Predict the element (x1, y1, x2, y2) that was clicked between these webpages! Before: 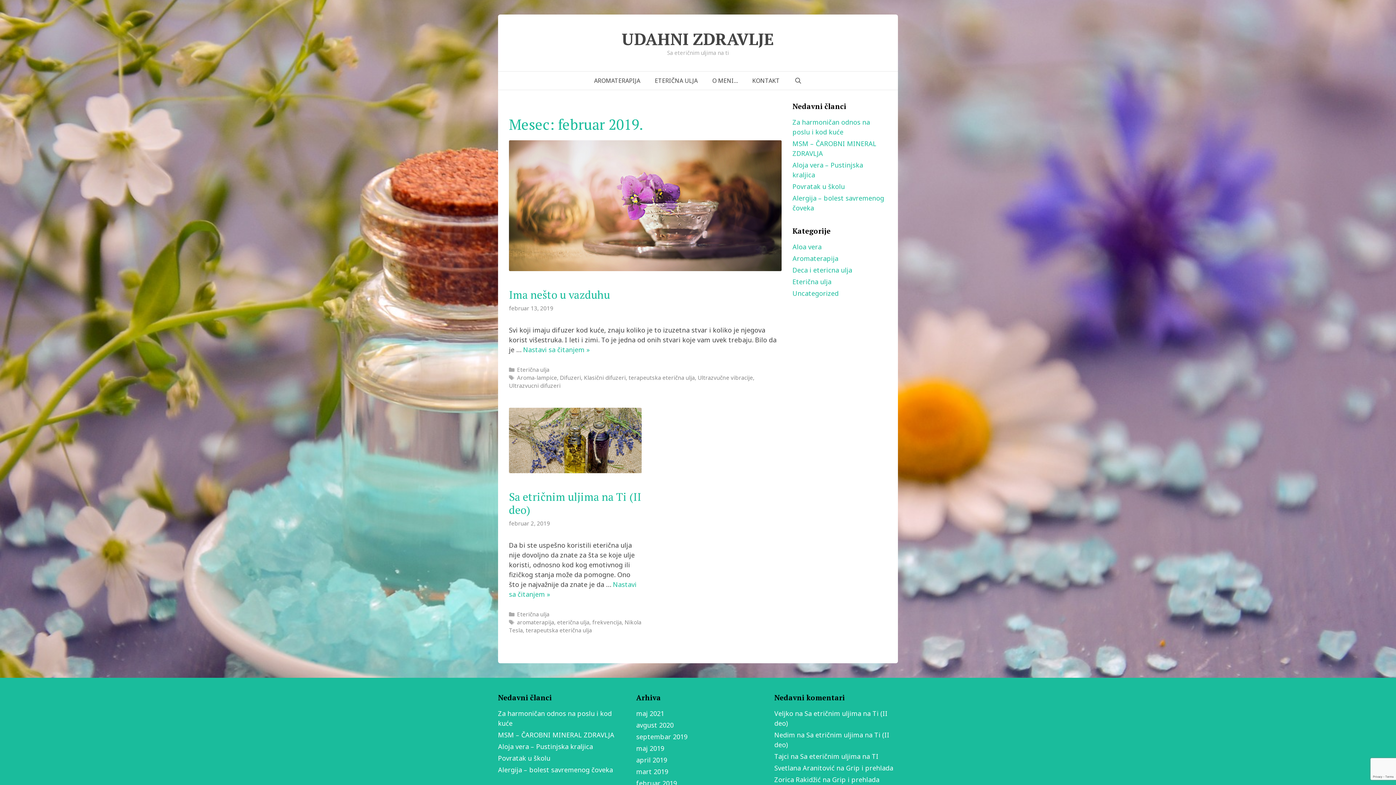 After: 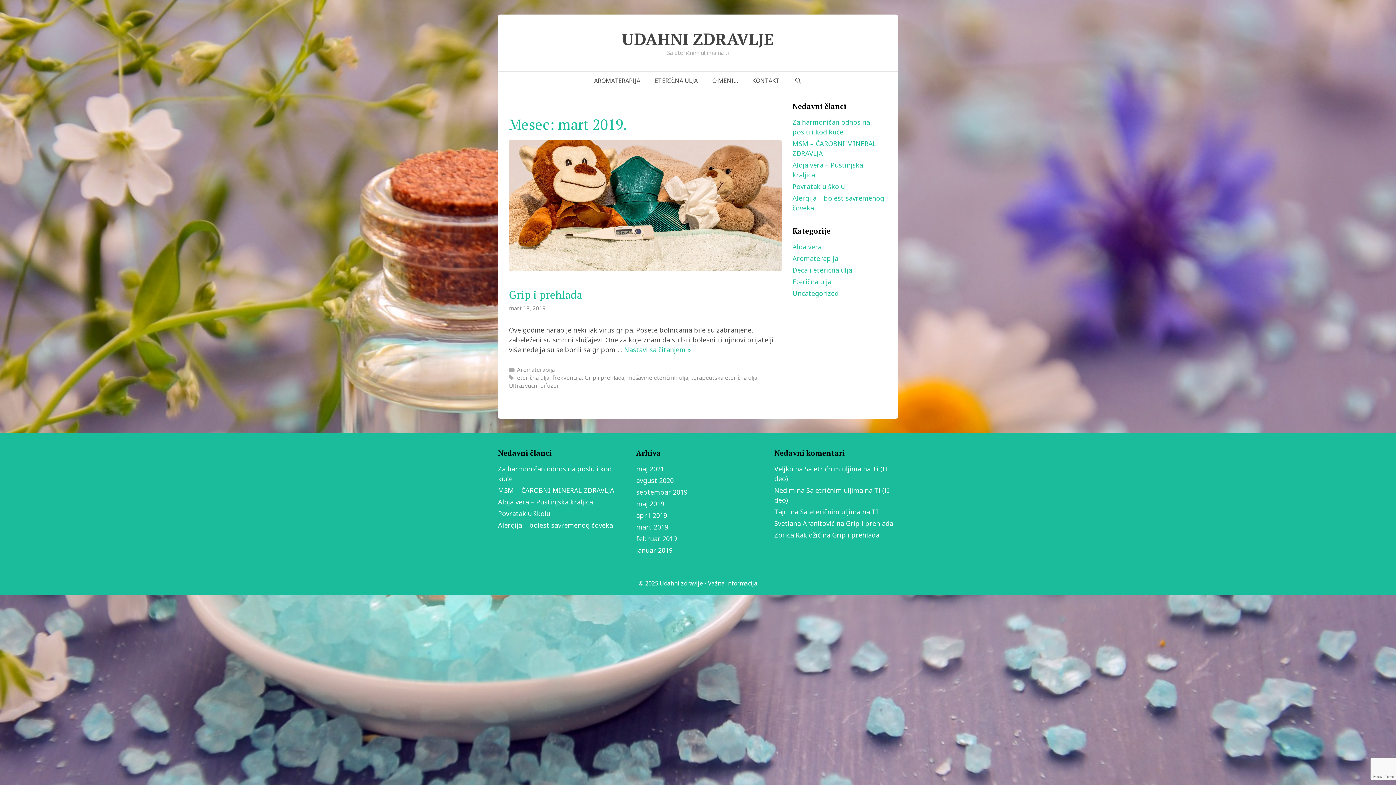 Action: label: mart 2019 bbox: (636, 767, 668, 776)